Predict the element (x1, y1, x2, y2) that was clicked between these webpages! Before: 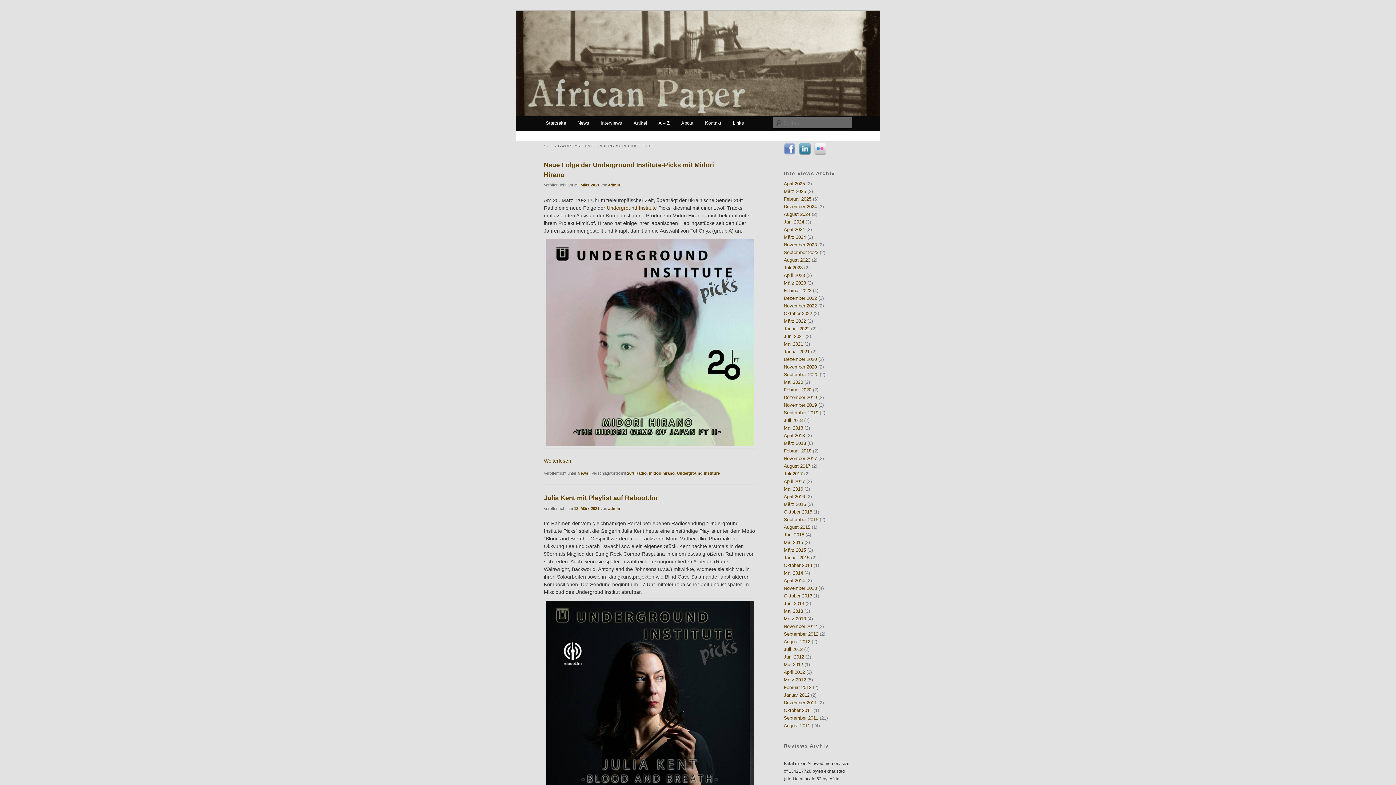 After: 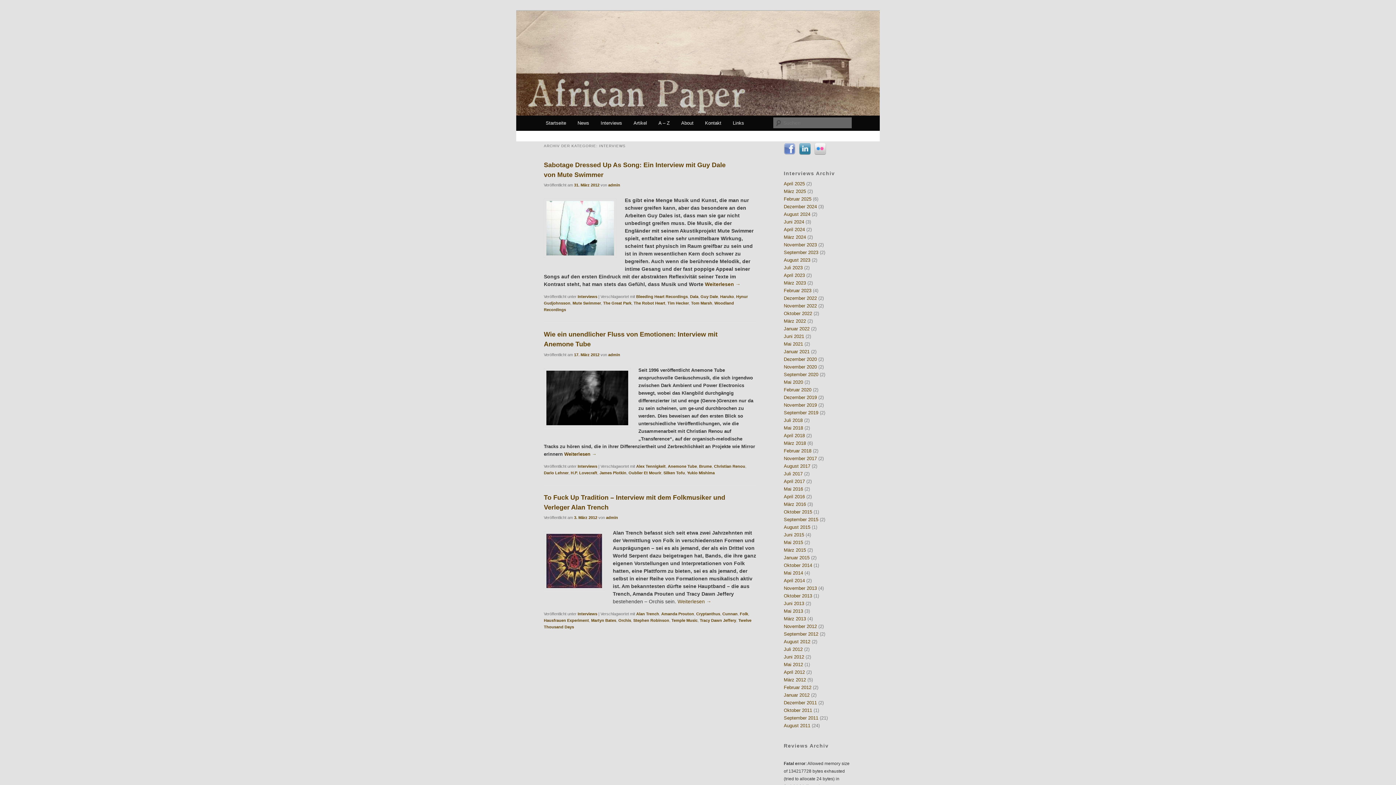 Action: label: März 2012 bbox: (784, 677, 806, 682)